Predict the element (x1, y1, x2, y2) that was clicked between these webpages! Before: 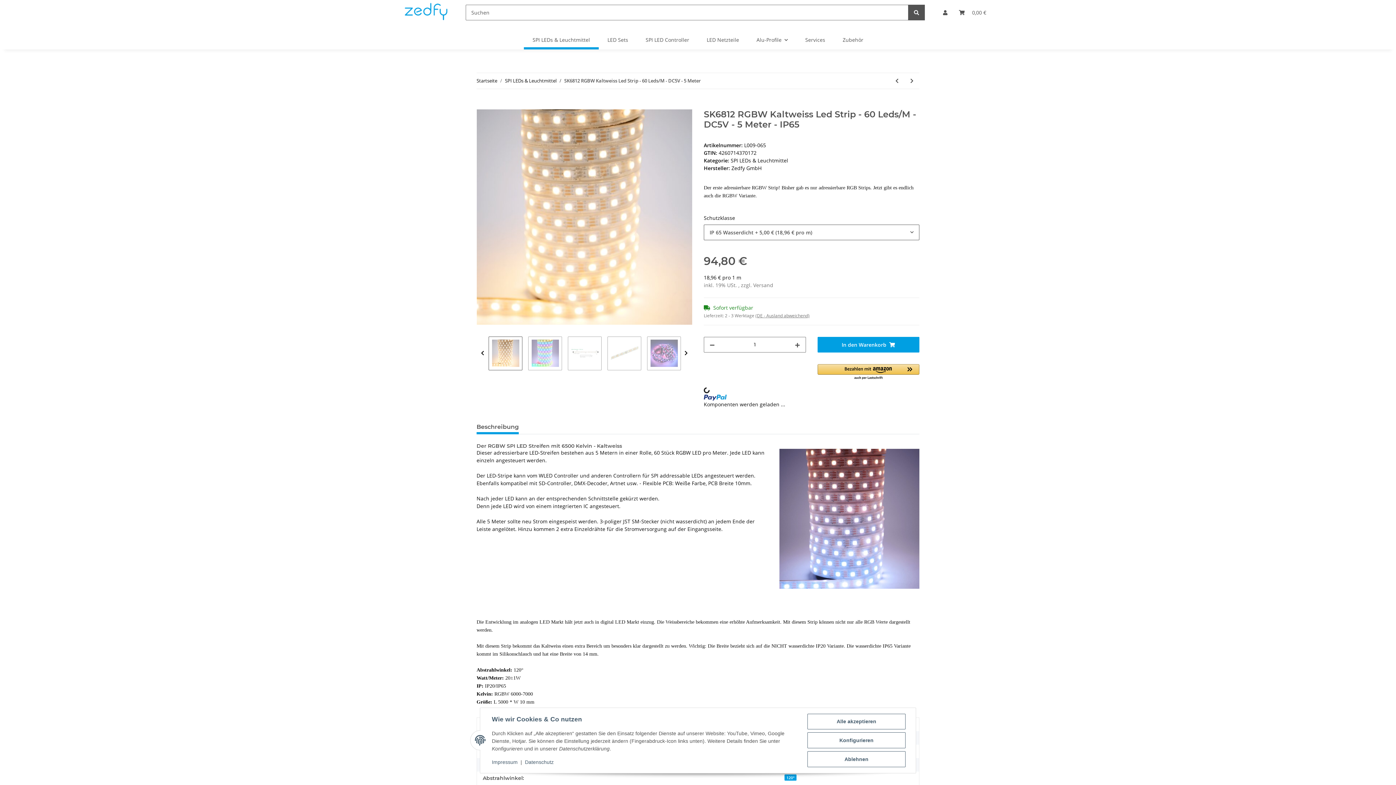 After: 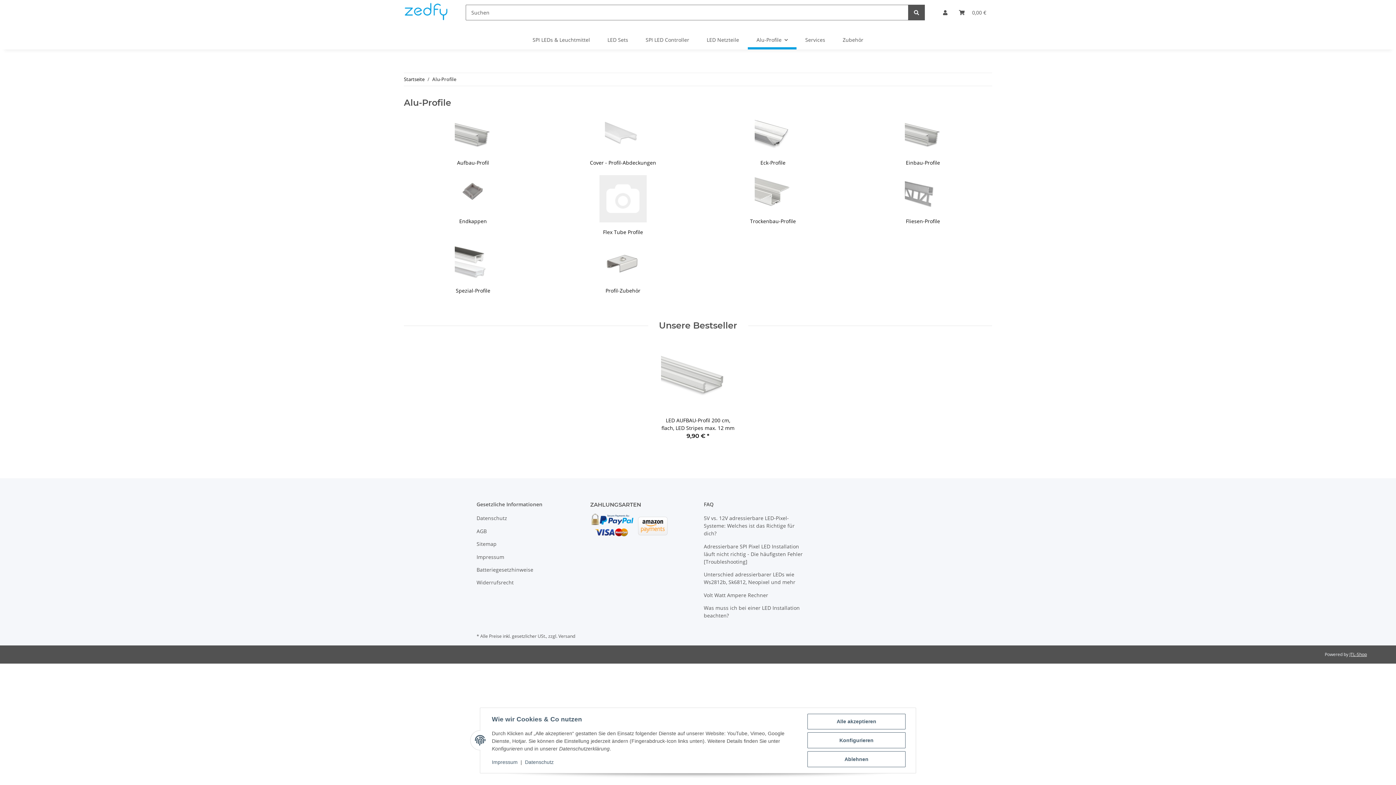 Action: bbox: (748, 30, 796, 49) label: Alu-Profile